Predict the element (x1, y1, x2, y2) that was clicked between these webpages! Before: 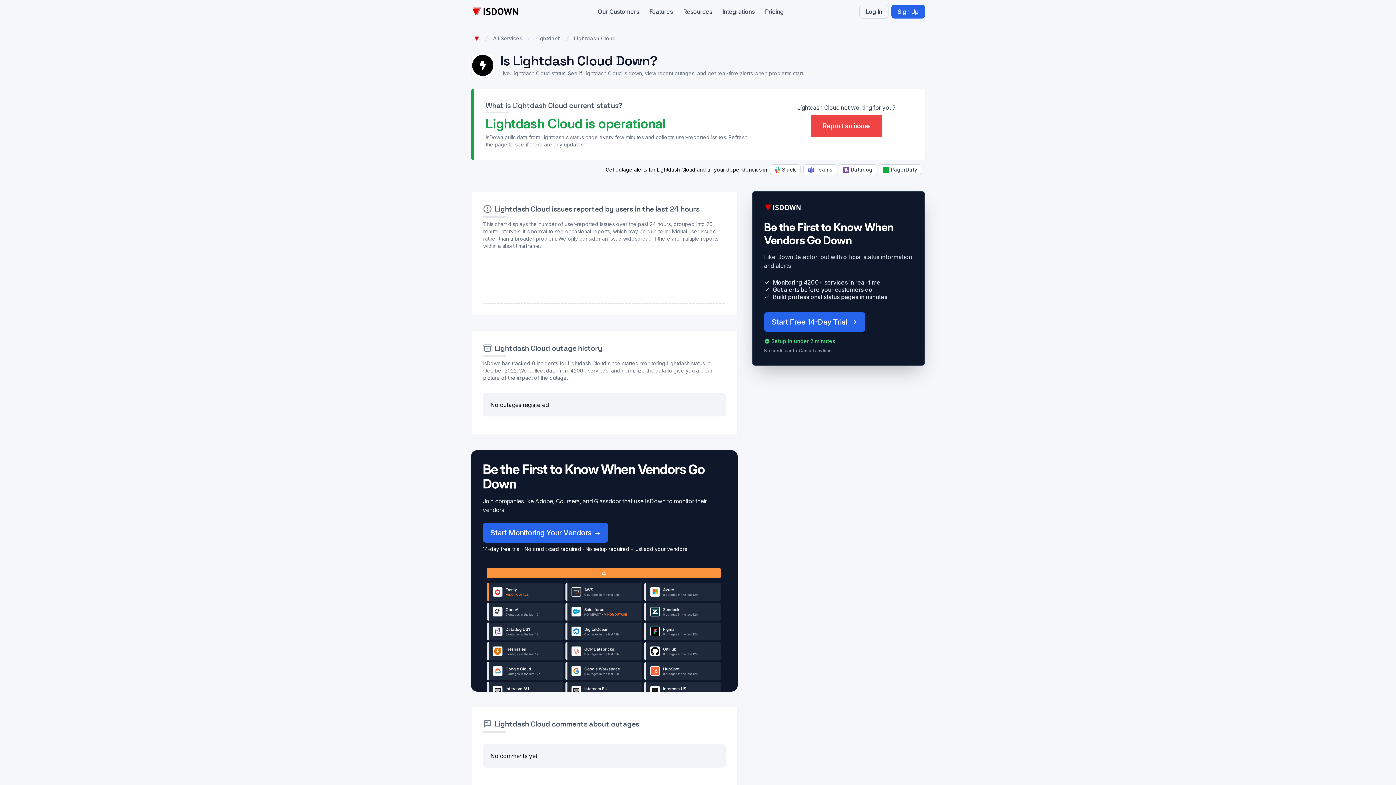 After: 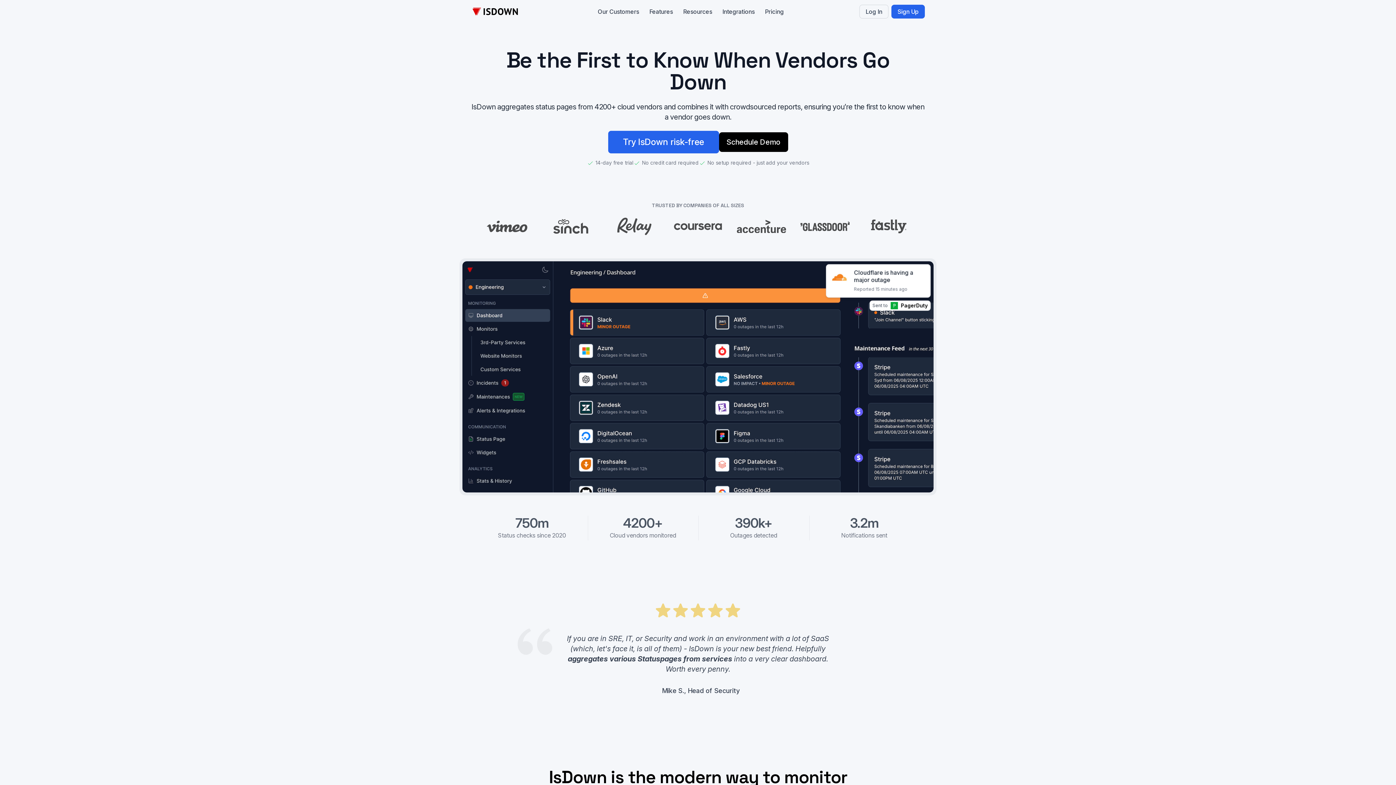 Action: bbox: (764, 203, 913, 212)